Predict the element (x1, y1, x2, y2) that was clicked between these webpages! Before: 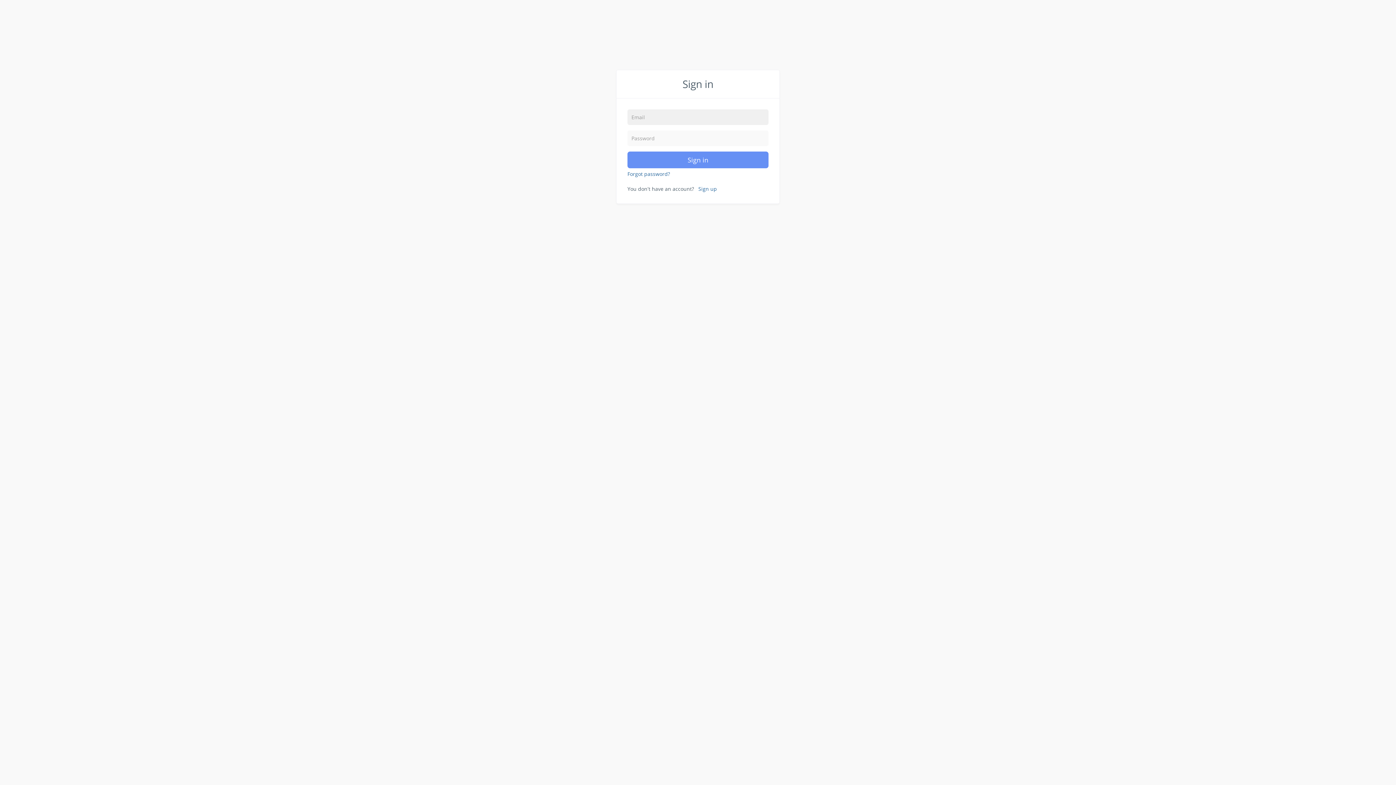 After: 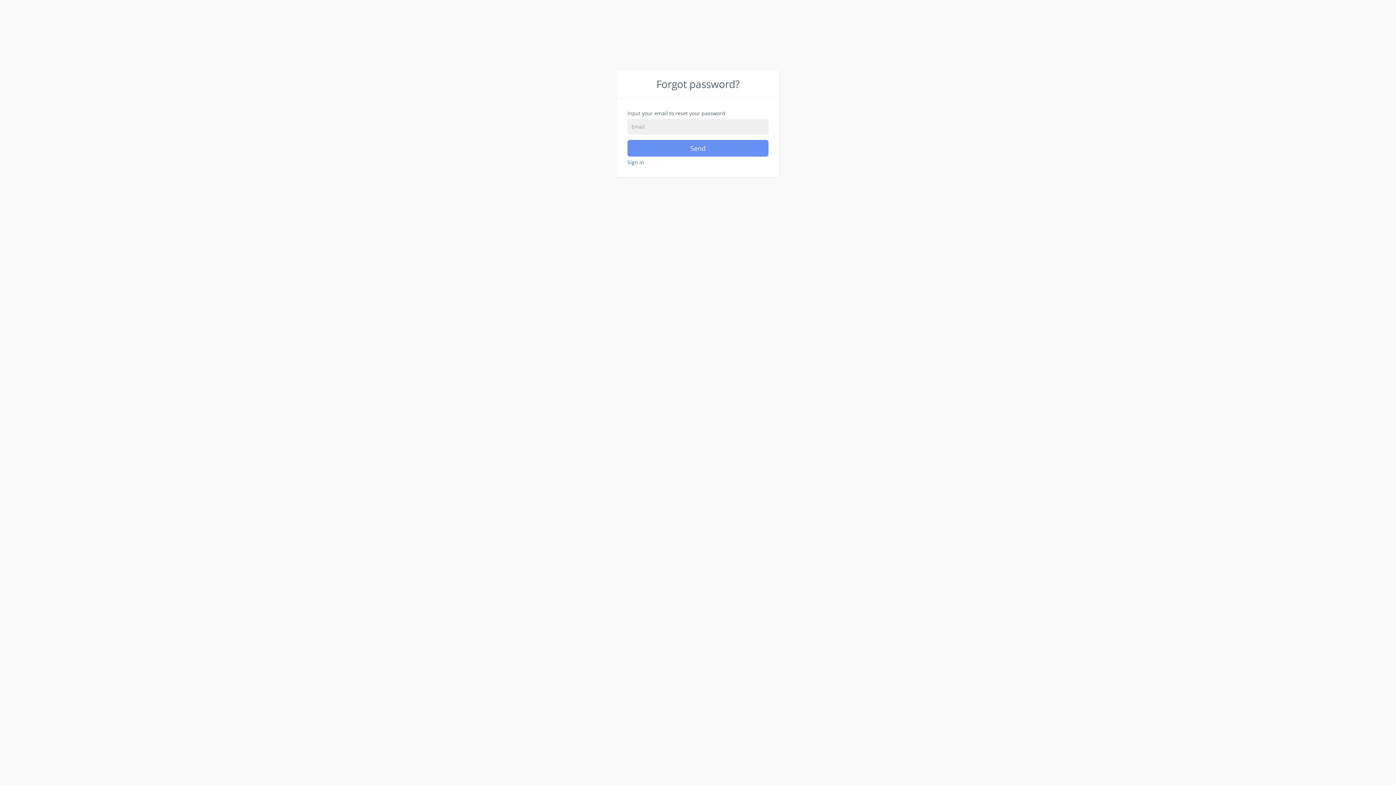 Action: label: Forgot password? bbox: (627, 170, 670, 177)